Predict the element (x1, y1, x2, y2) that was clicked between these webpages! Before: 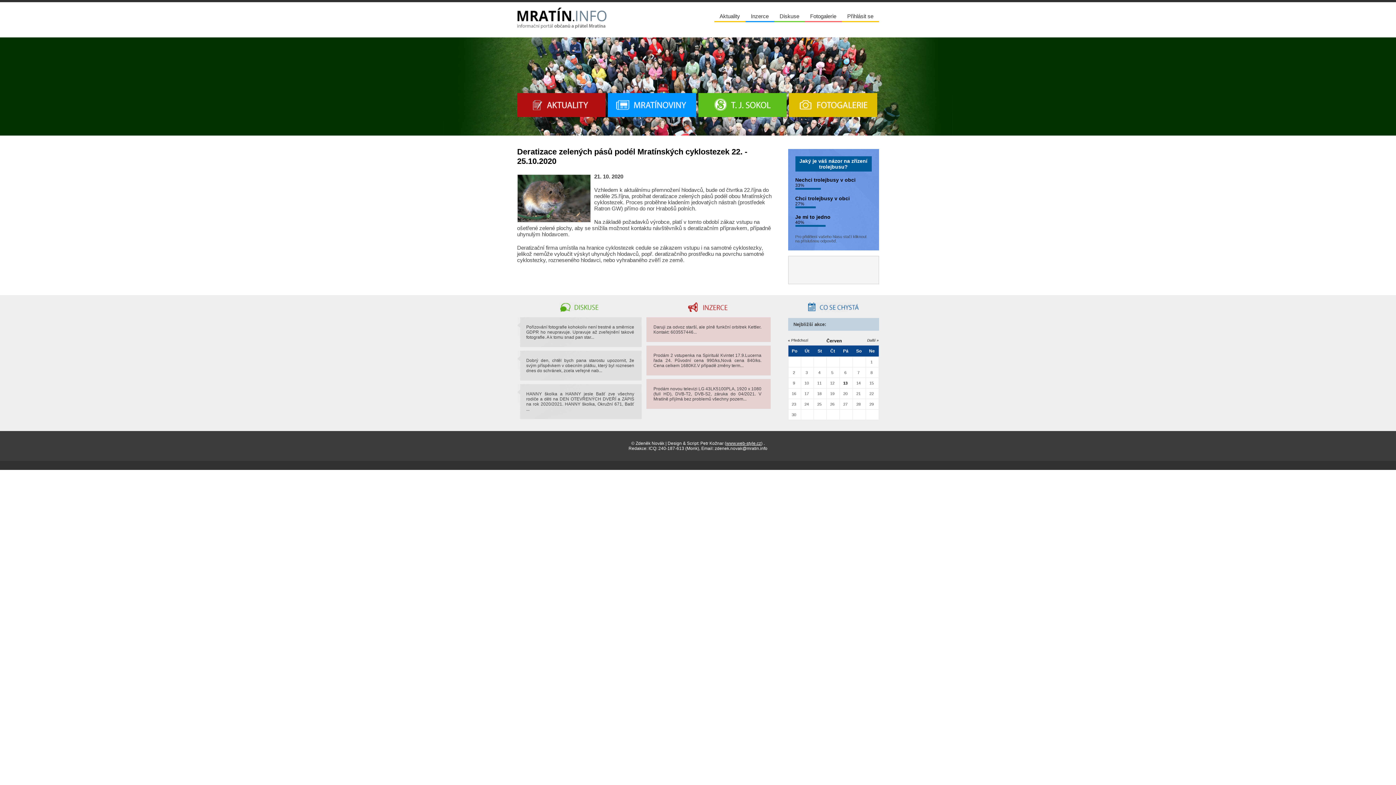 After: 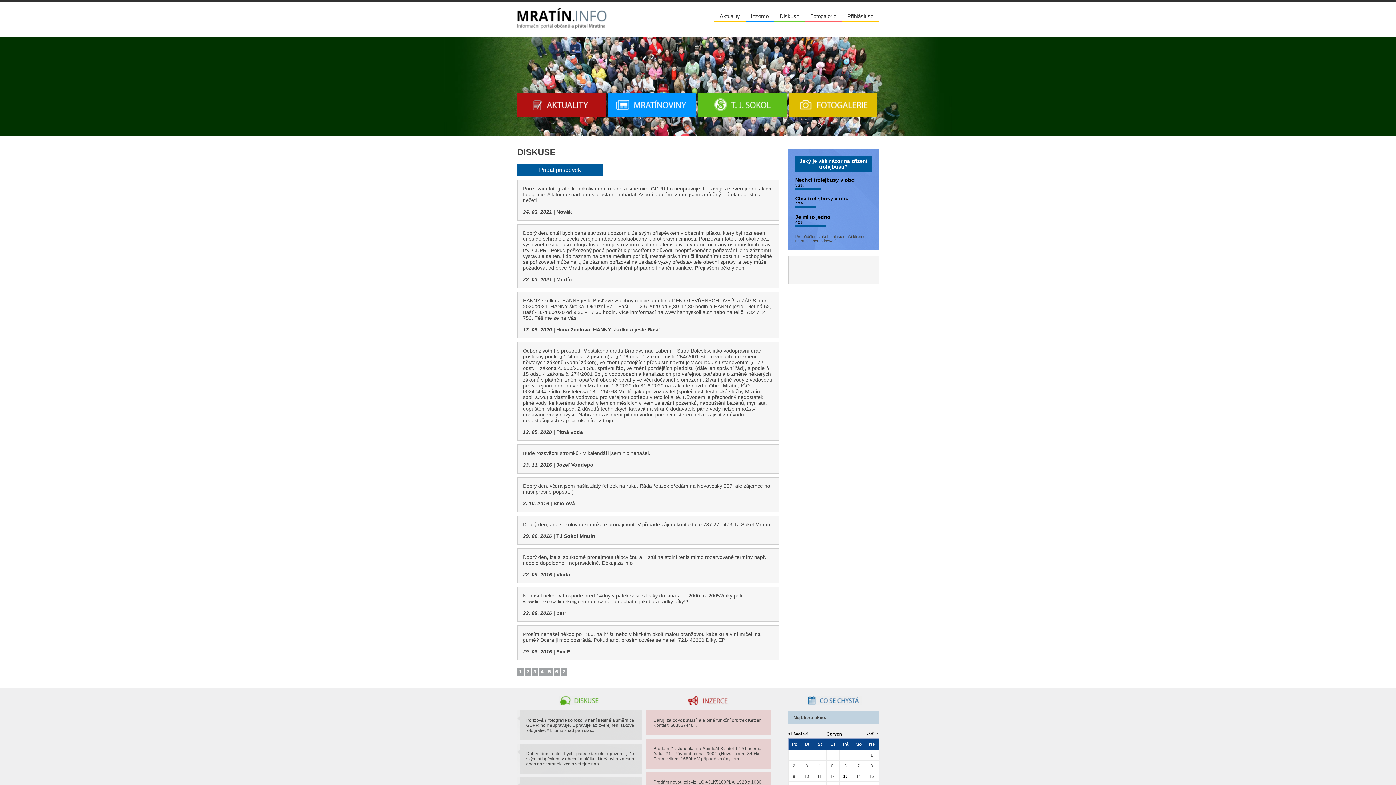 Action: bbox: (517, 302, 641, 313)